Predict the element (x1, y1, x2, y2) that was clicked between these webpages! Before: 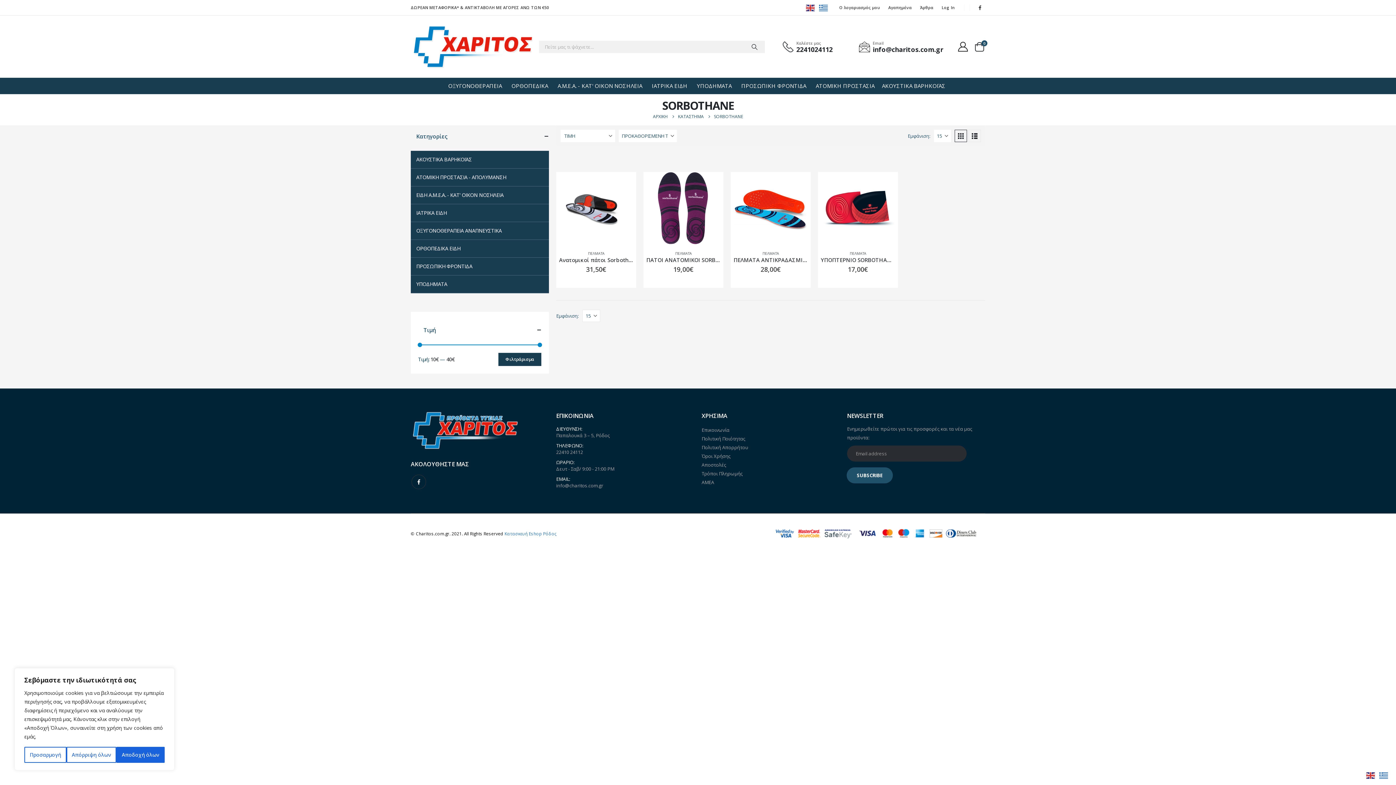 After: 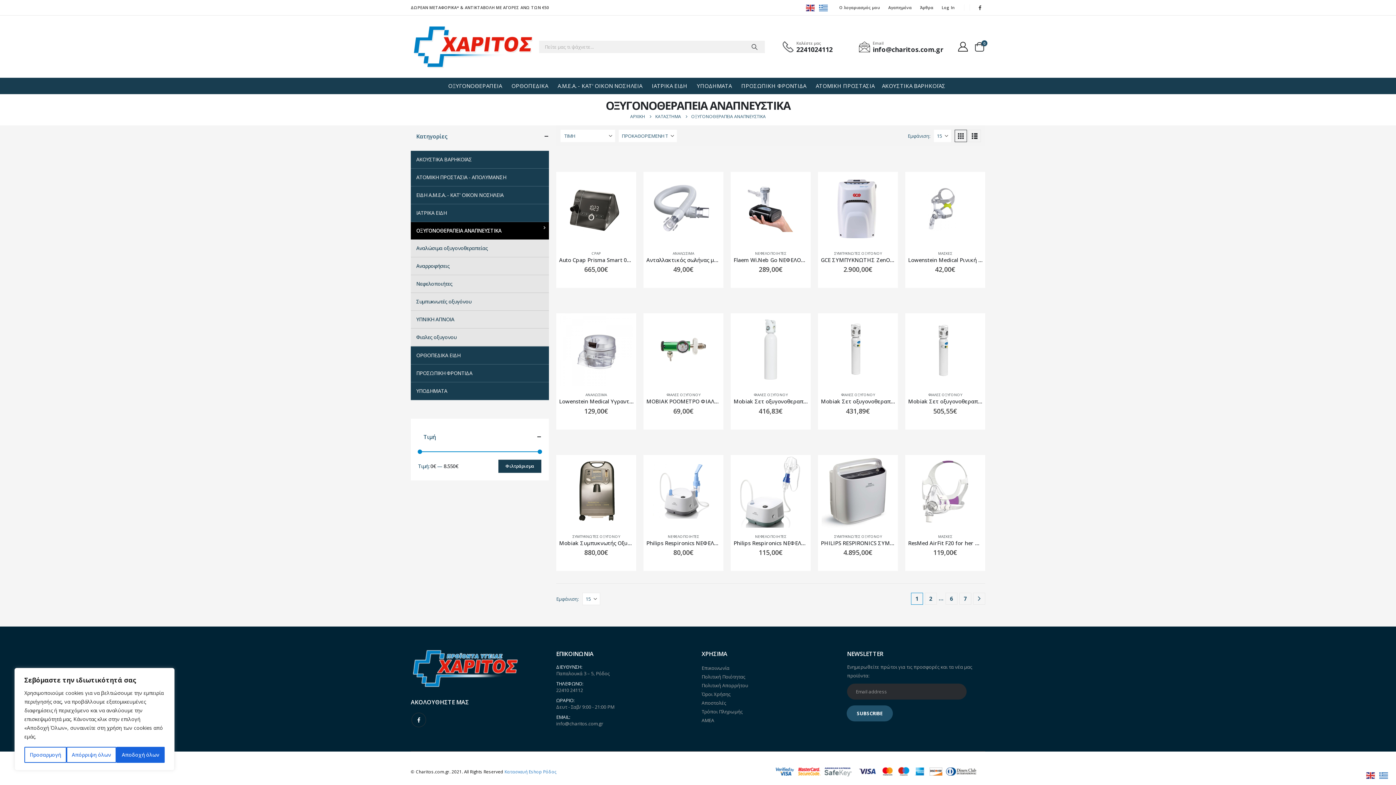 Action: label: ΟΞΥΓΟΝΟΘΕΡΑΠΕΙΑ ΑΝΑΠΝΕΥΣΤΙΚΑ bbox: (410, 222, 507, 239)